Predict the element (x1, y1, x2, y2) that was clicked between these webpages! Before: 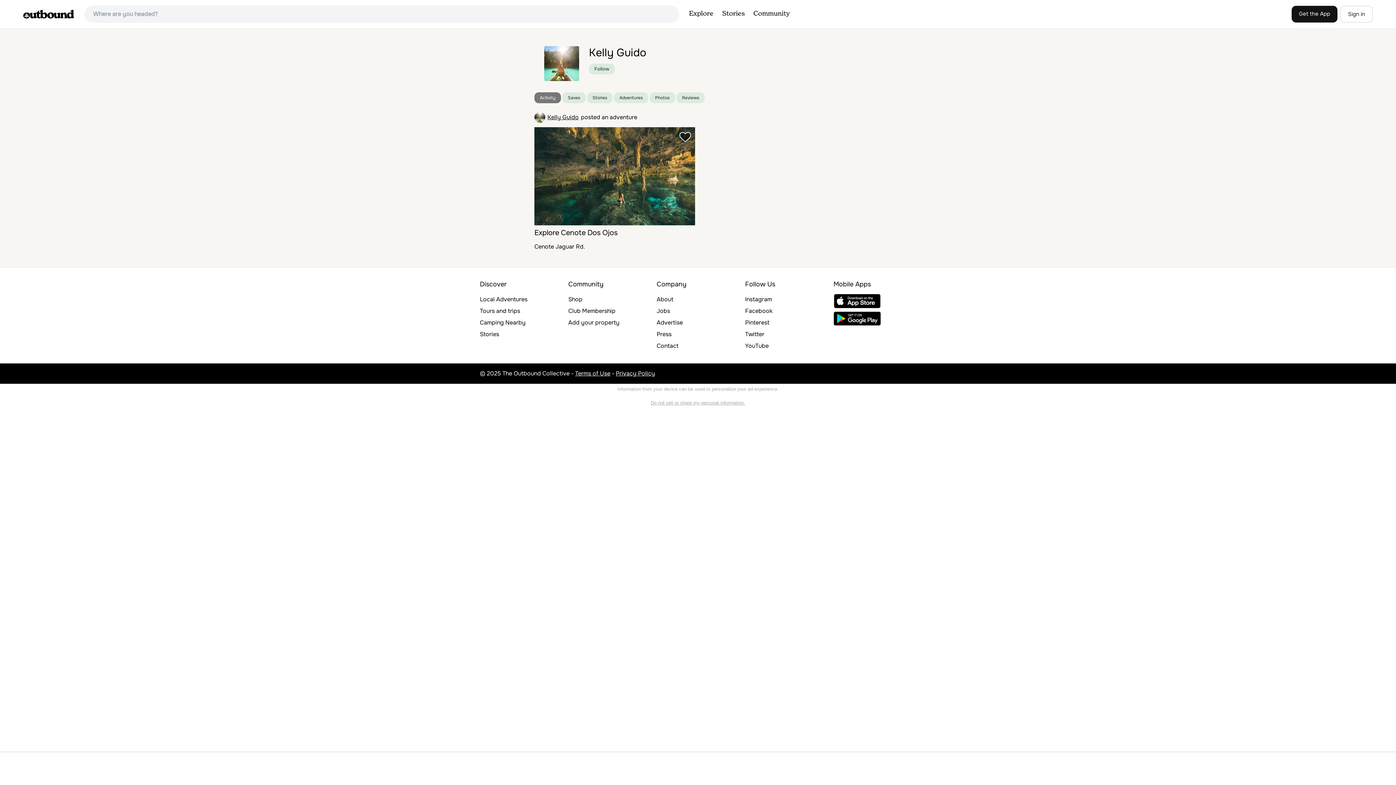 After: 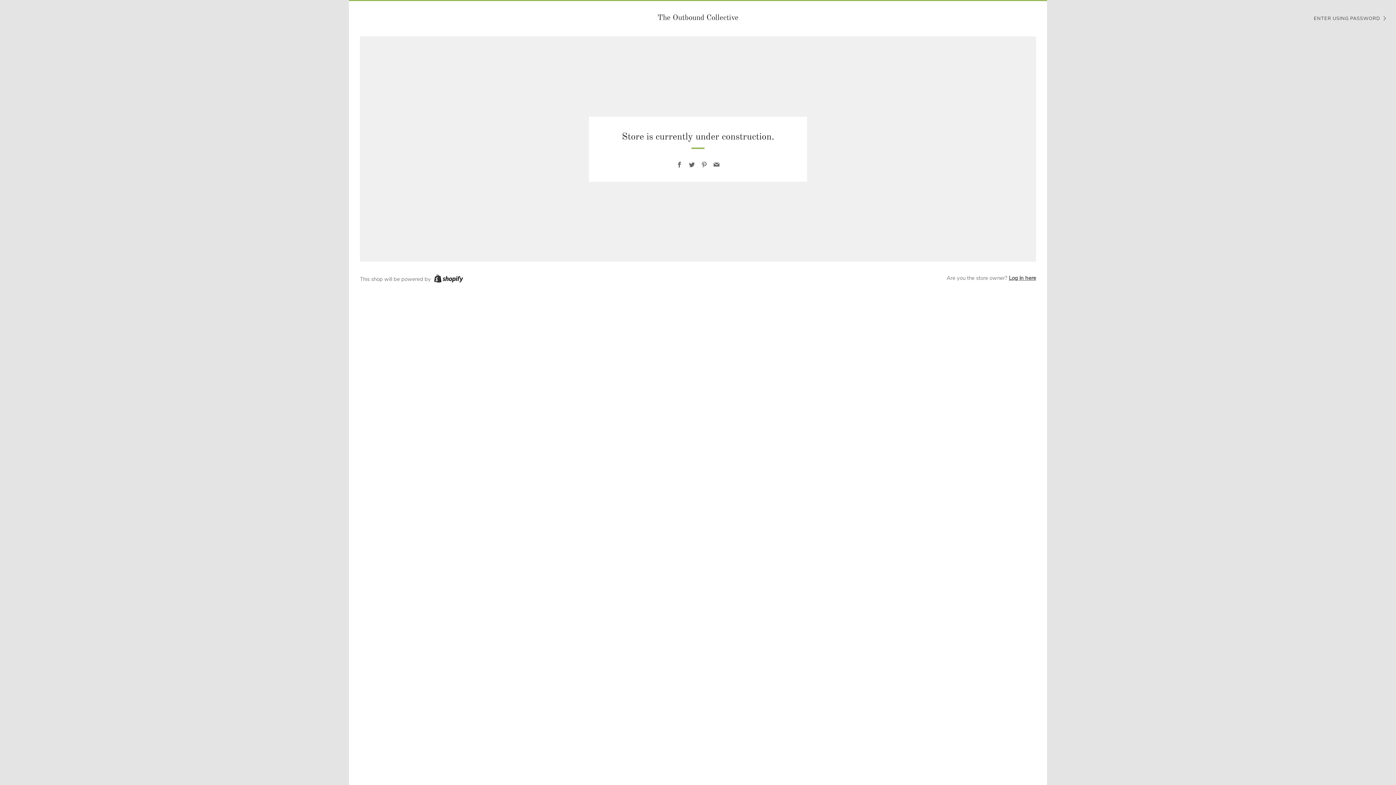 Action: bbox: (568, 295, 582, 303) label: Shop